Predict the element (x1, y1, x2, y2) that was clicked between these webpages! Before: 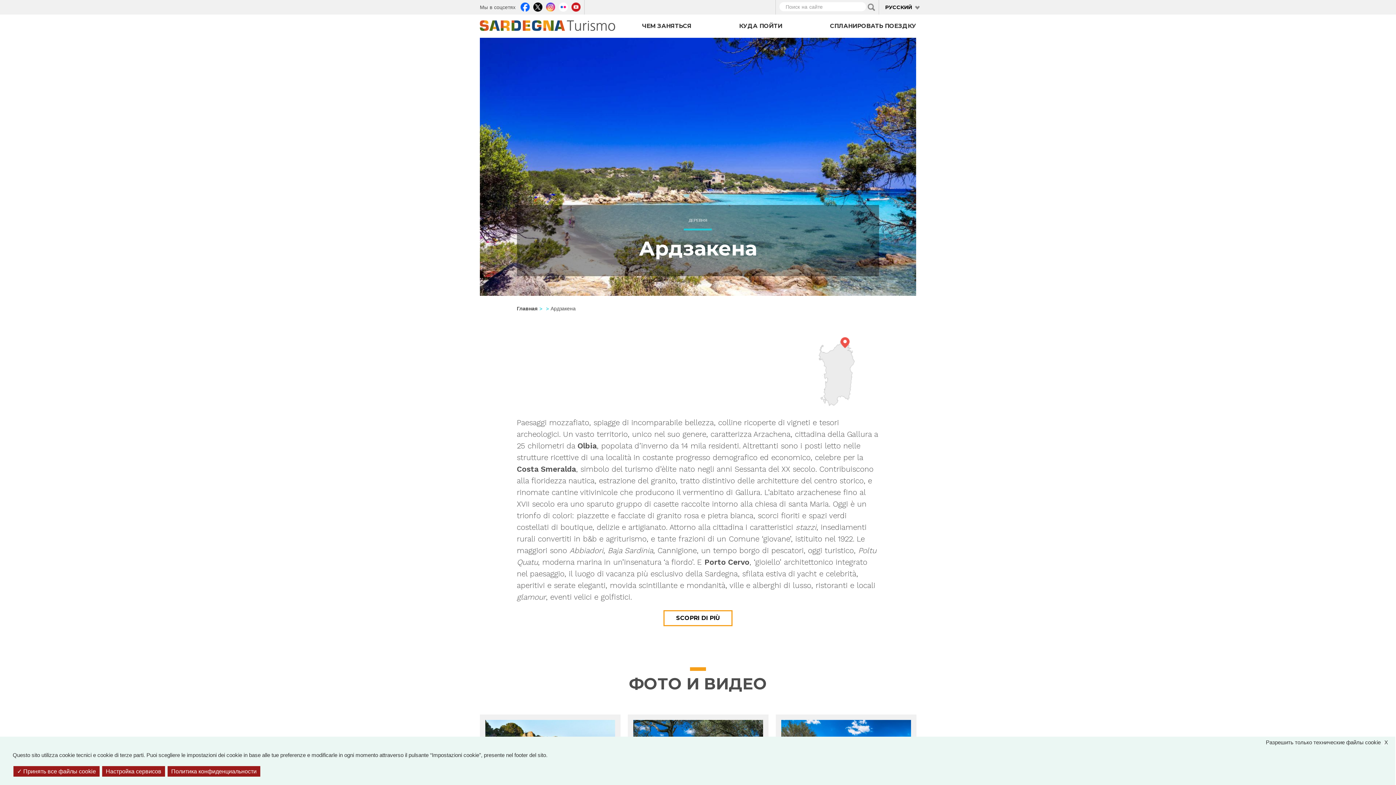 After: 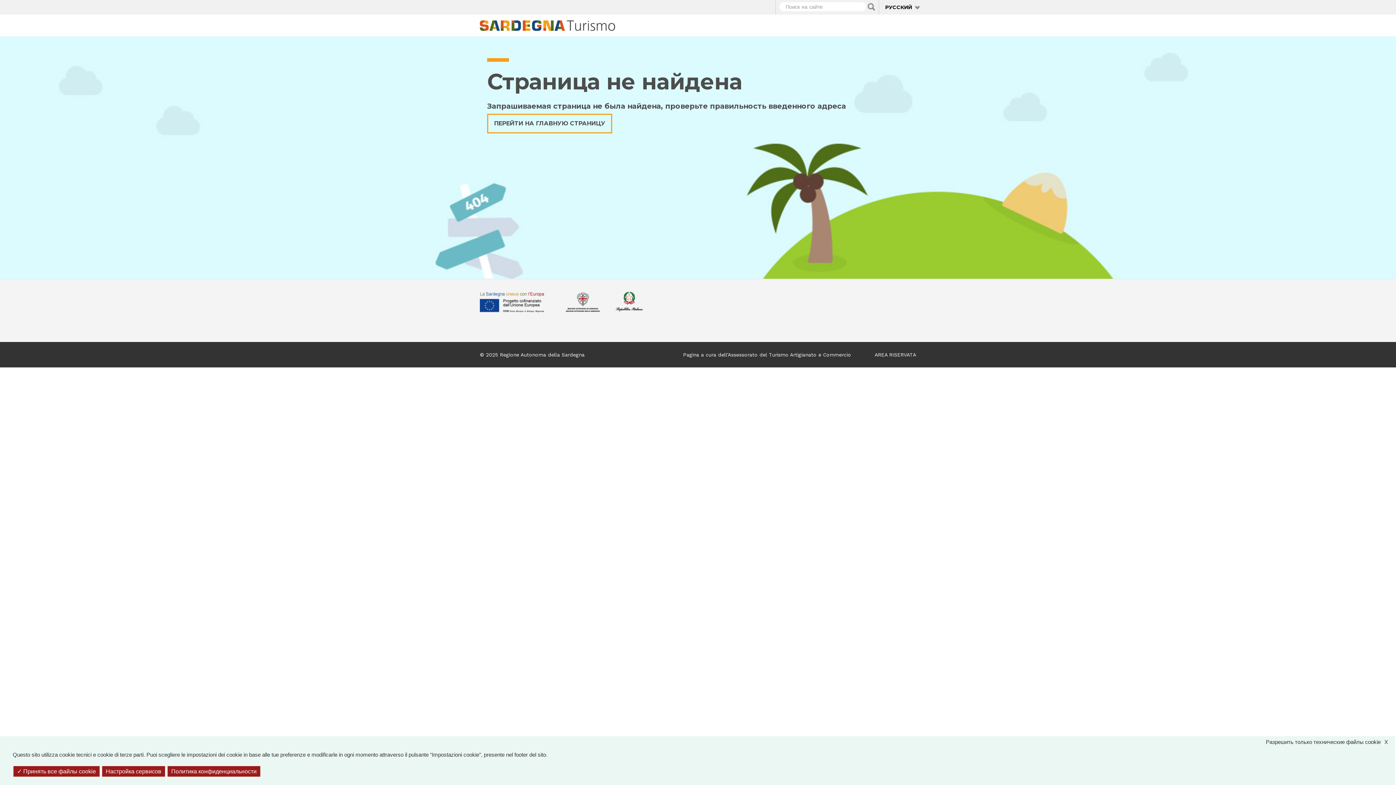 Action: label: Политика конфиденциальности bbox: (167, 766, 260, 777)